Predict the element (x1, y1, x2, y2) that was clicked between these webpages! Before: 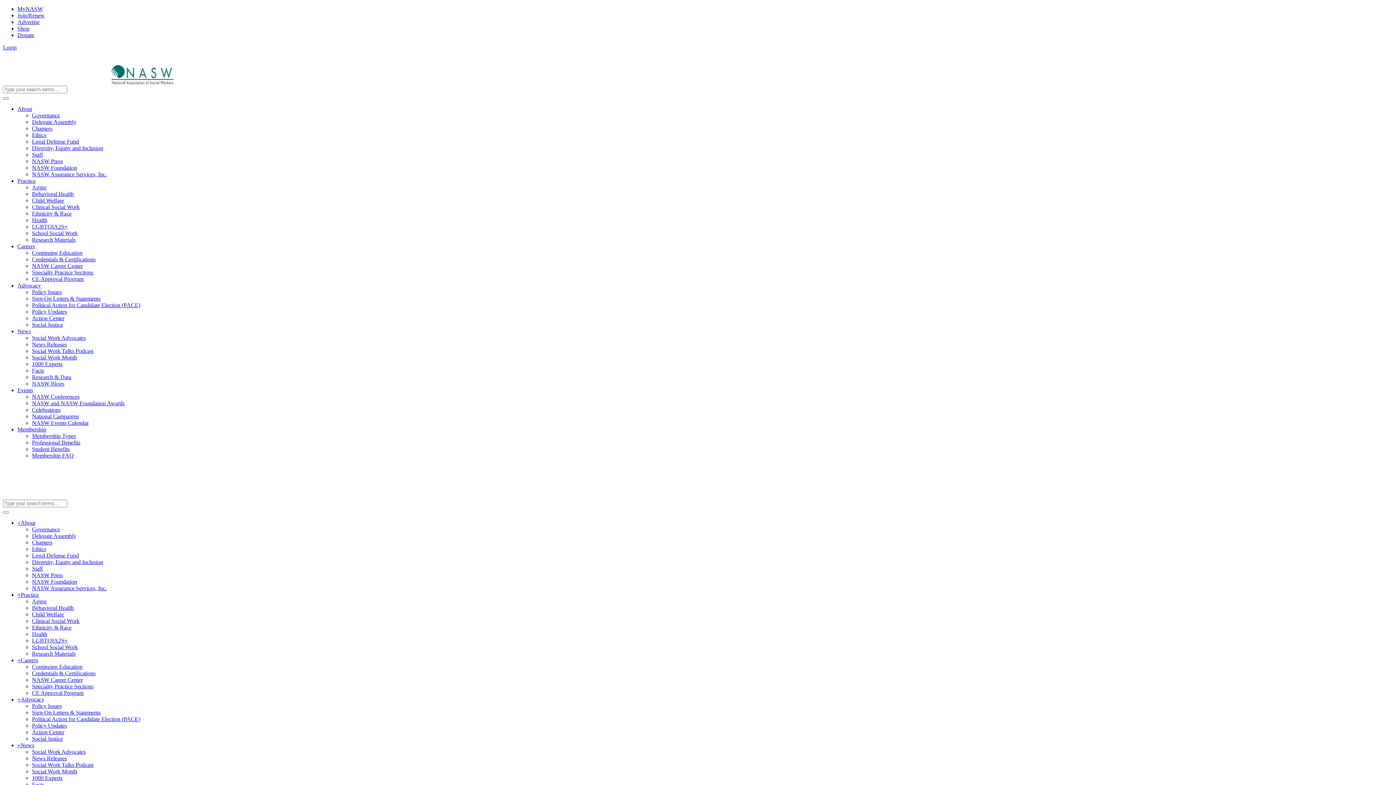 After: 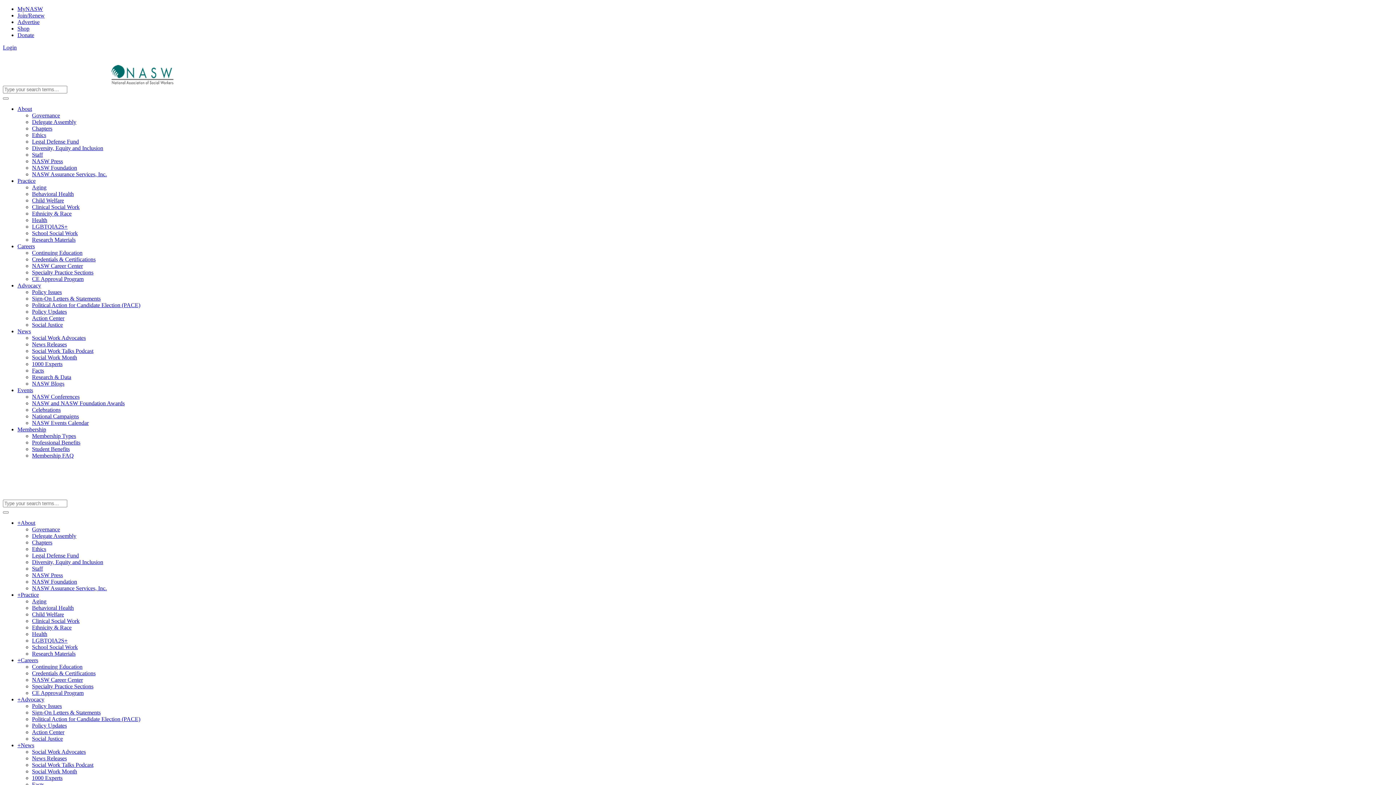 Action: bbox: (17, 25, 29, 31) label: Go to  NASW Shop Page